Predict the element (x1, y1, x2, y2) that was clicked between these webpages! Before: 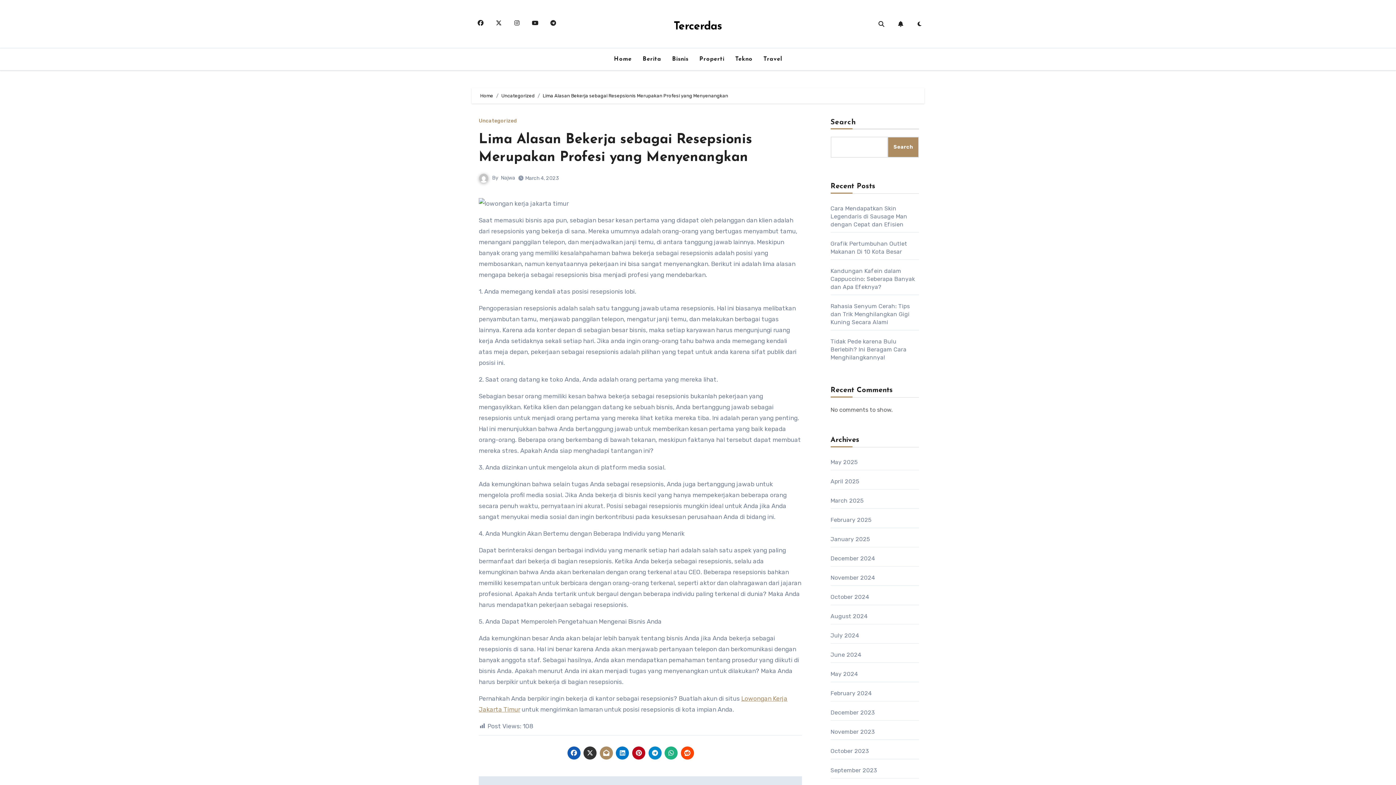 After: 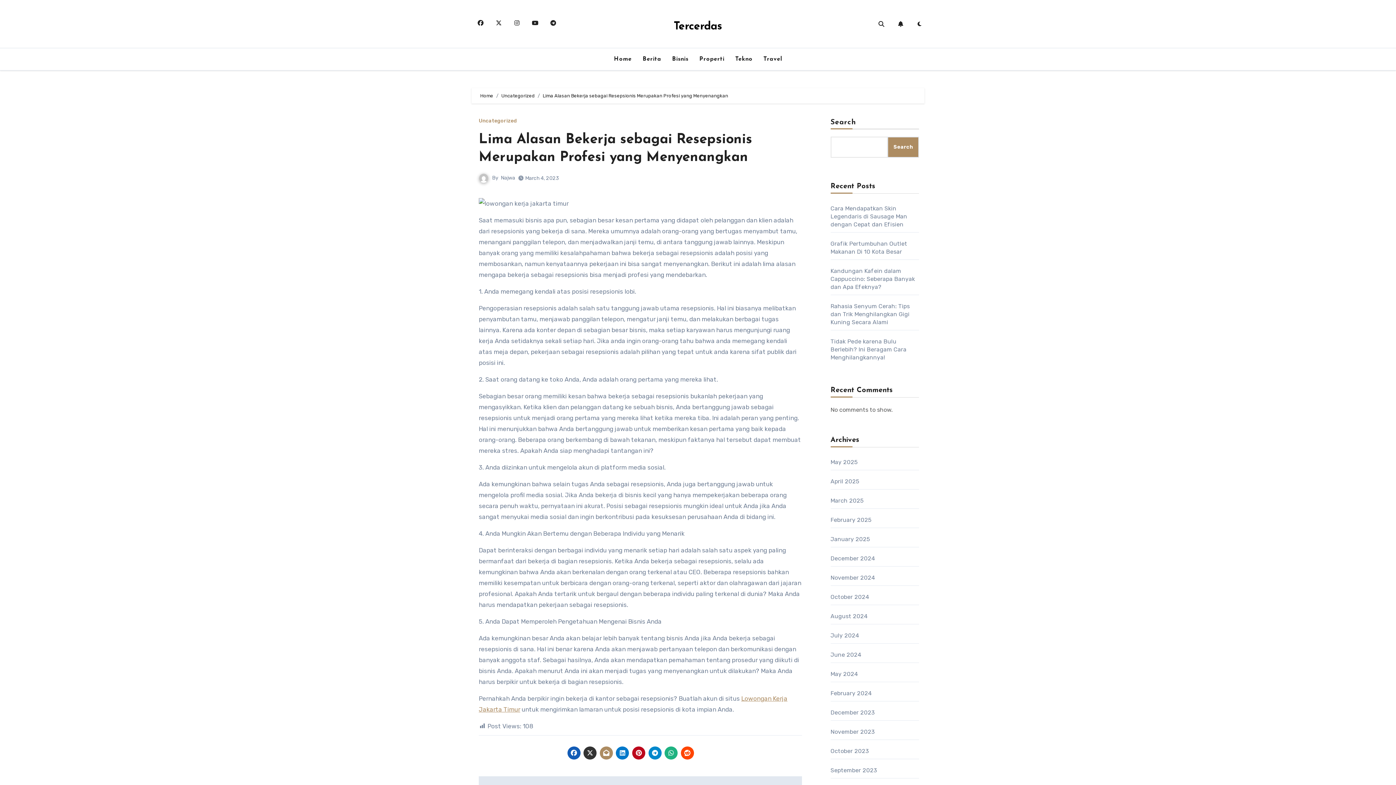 Action: bbox: (680, 746, 694, 759)